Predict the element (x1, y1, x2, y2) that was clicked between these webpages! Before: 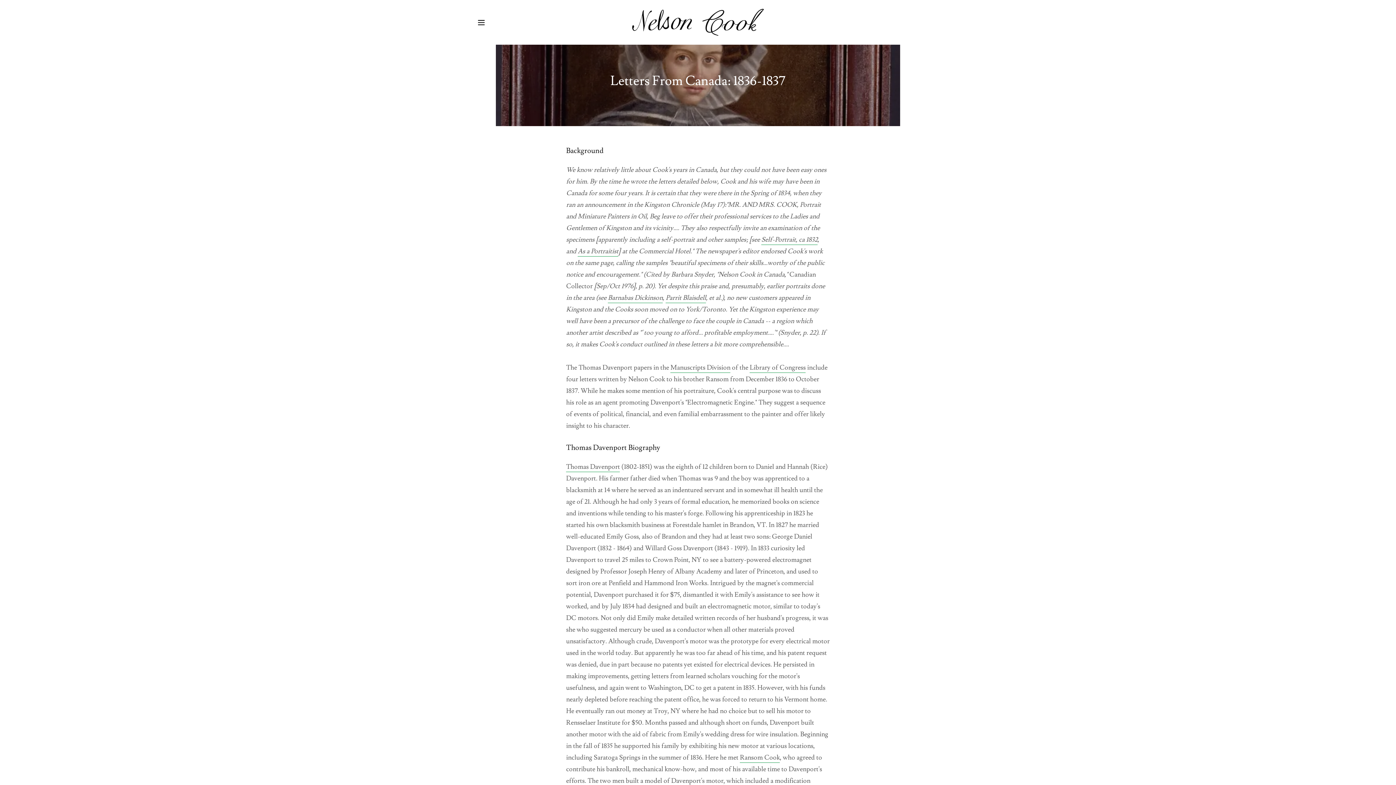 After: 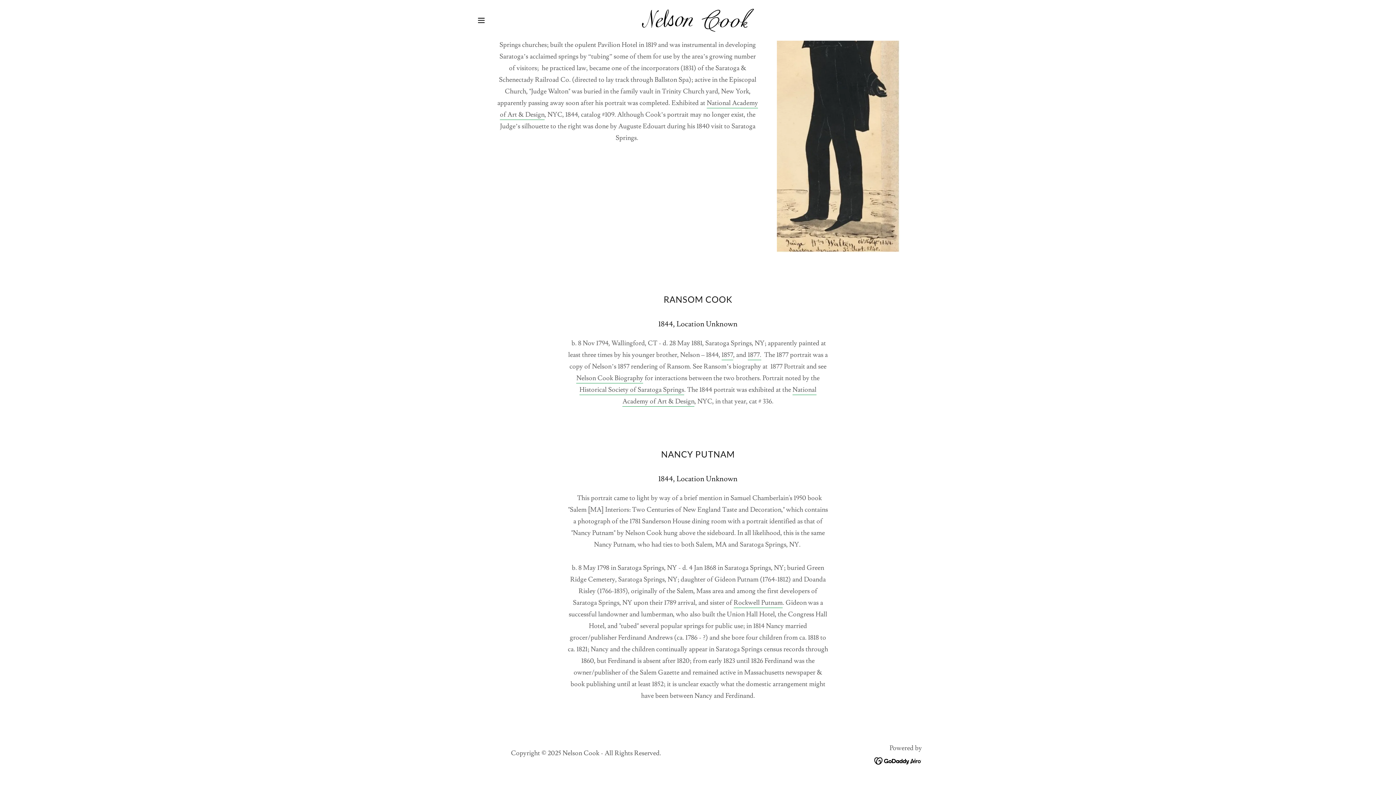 Action: bbox: (740, 753, 780, 763) label: Ransom Cook